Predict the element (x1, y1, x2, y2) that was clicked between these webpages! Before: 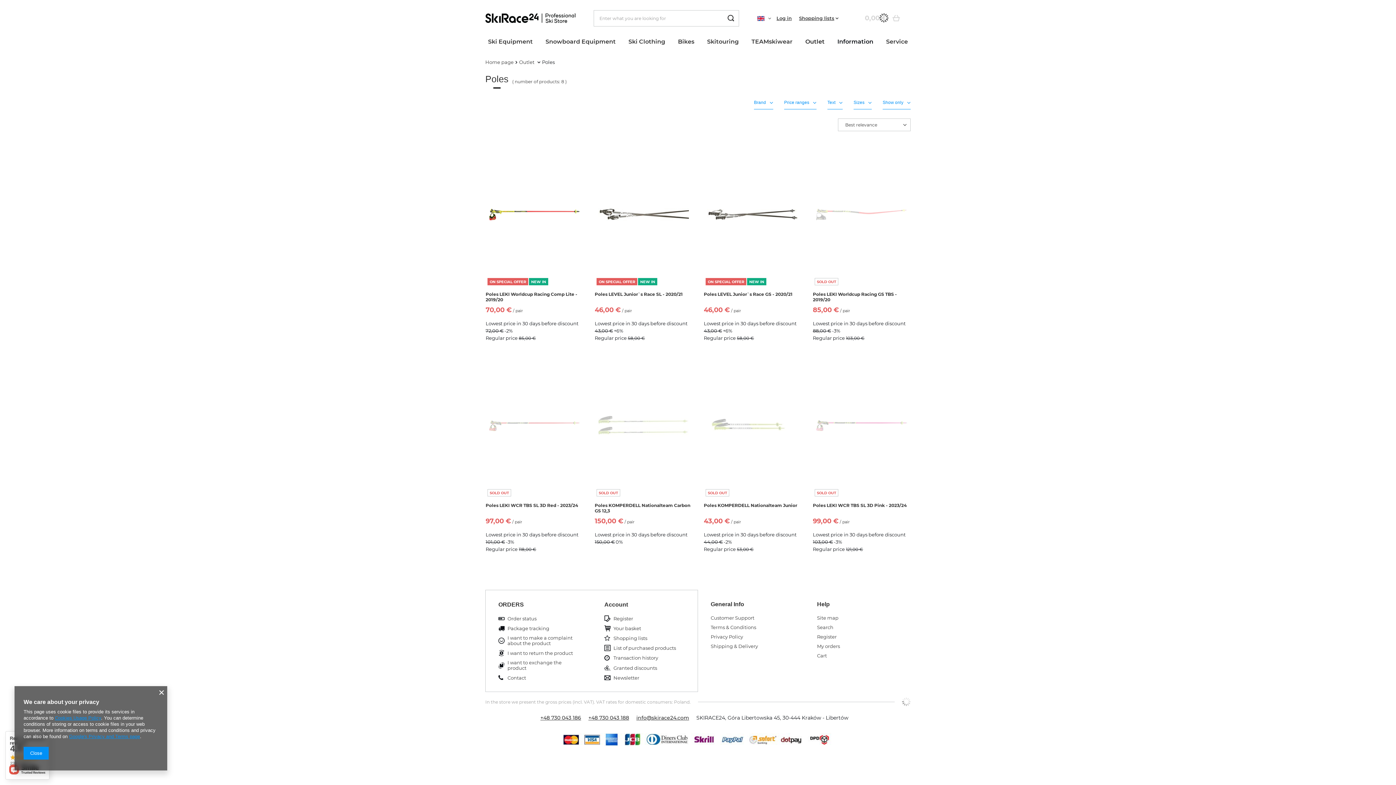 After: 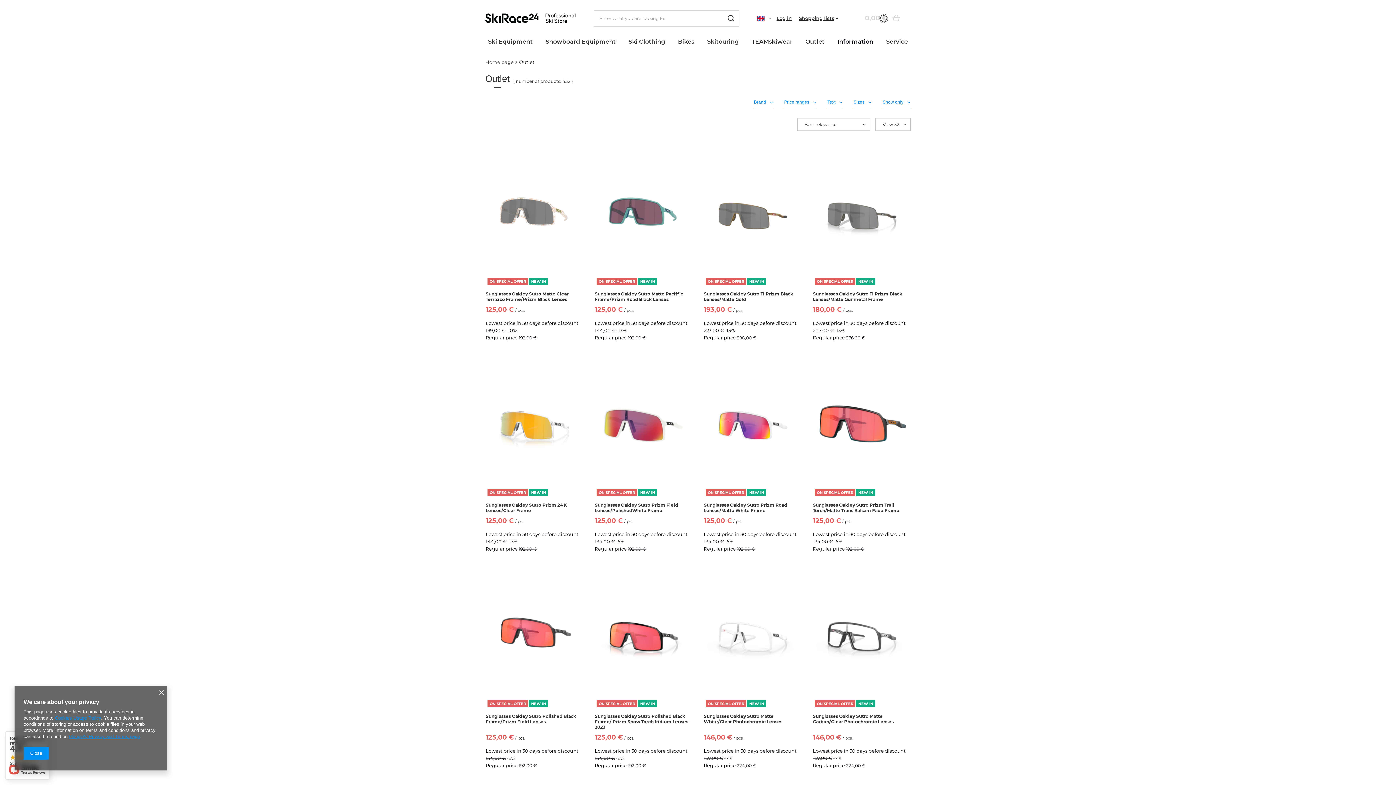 Action: bbox: (519, 59, 535, 65) label: Outlet 